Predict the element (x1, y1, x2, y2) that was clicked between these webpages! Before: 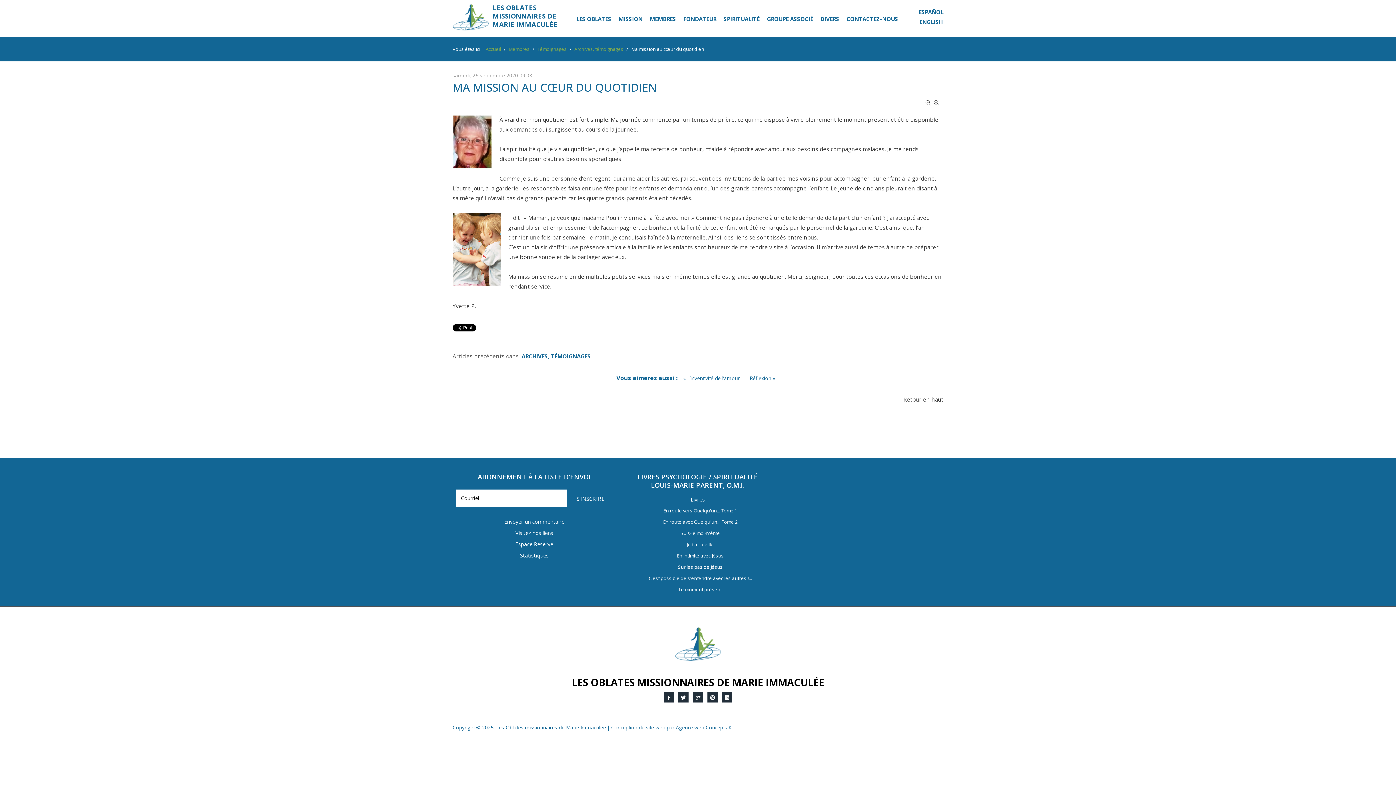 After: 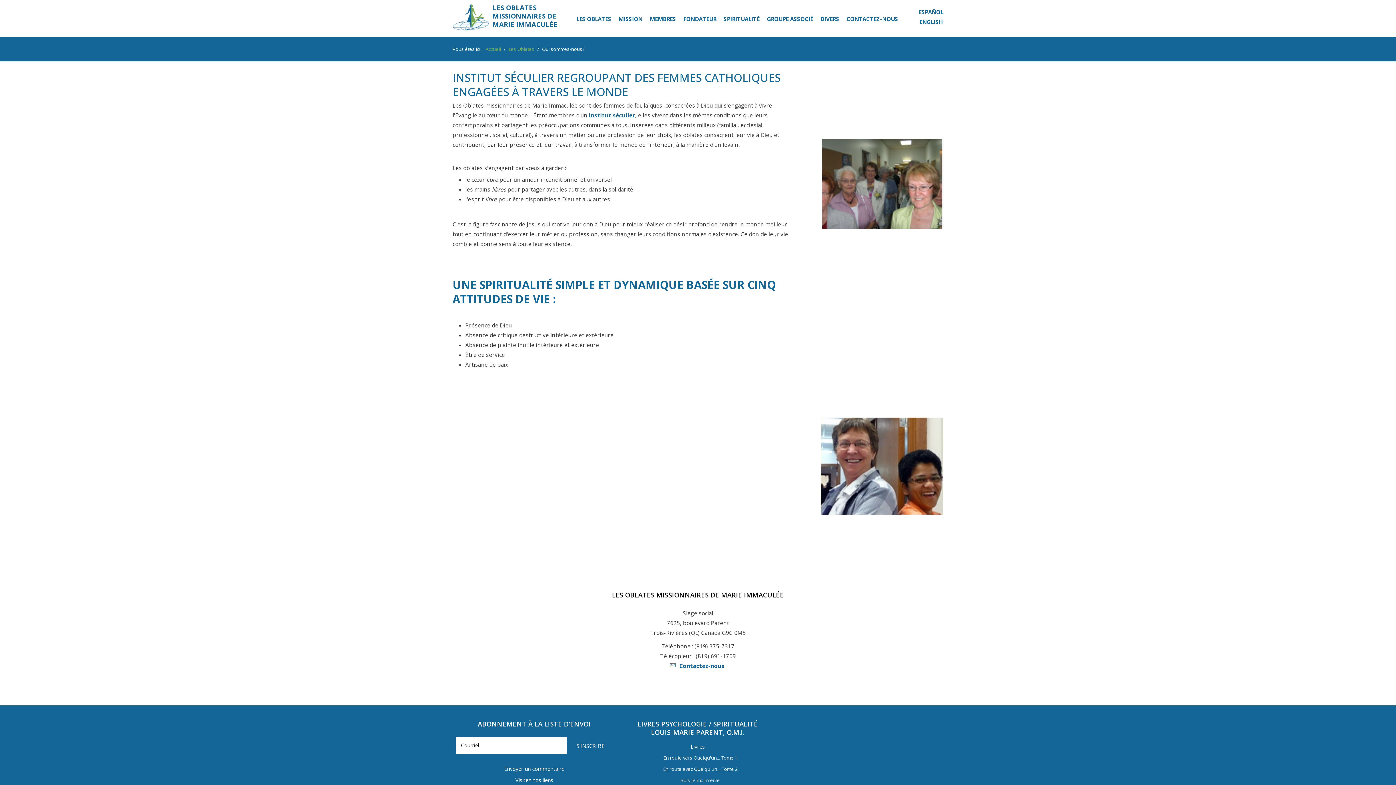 Action: bbox: (576, 14, 611, 24) label: LES OBLATES